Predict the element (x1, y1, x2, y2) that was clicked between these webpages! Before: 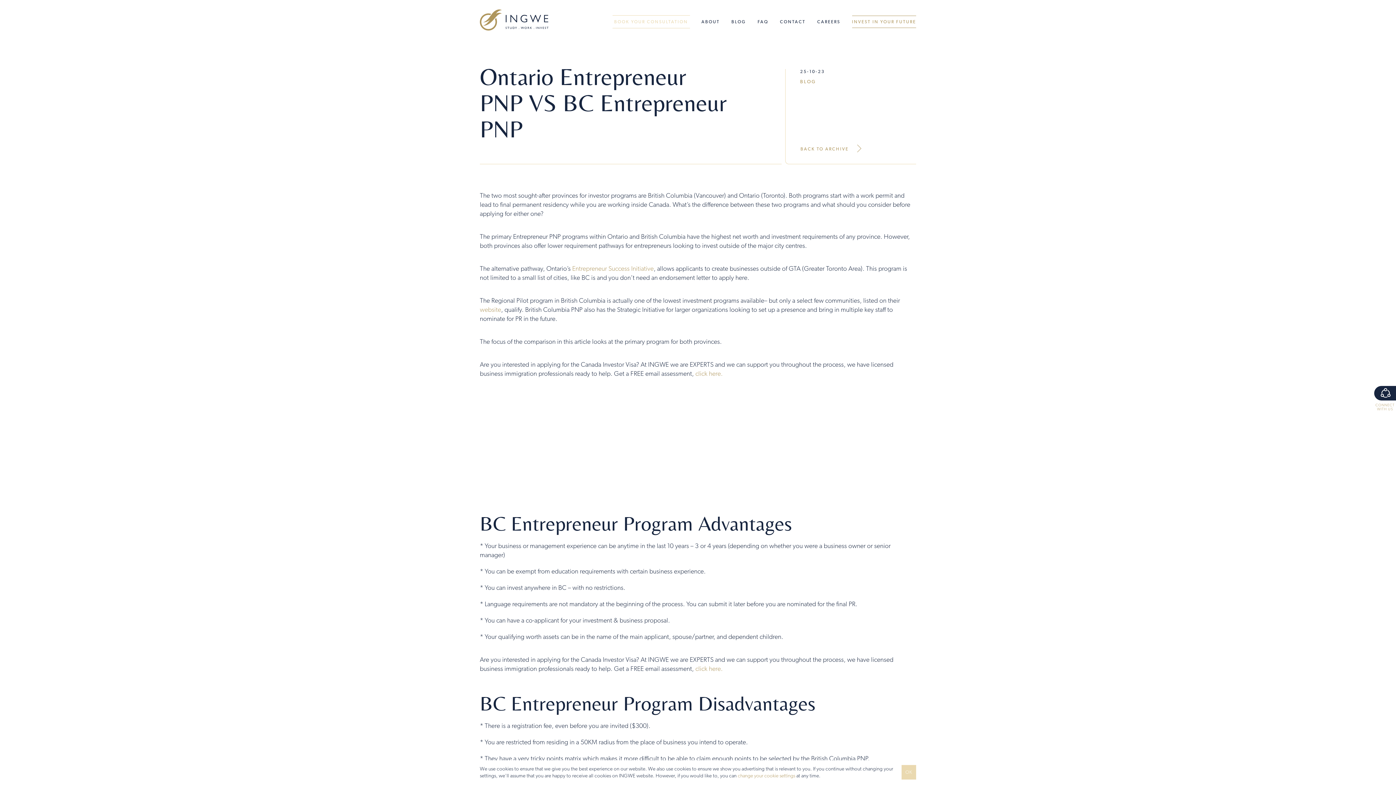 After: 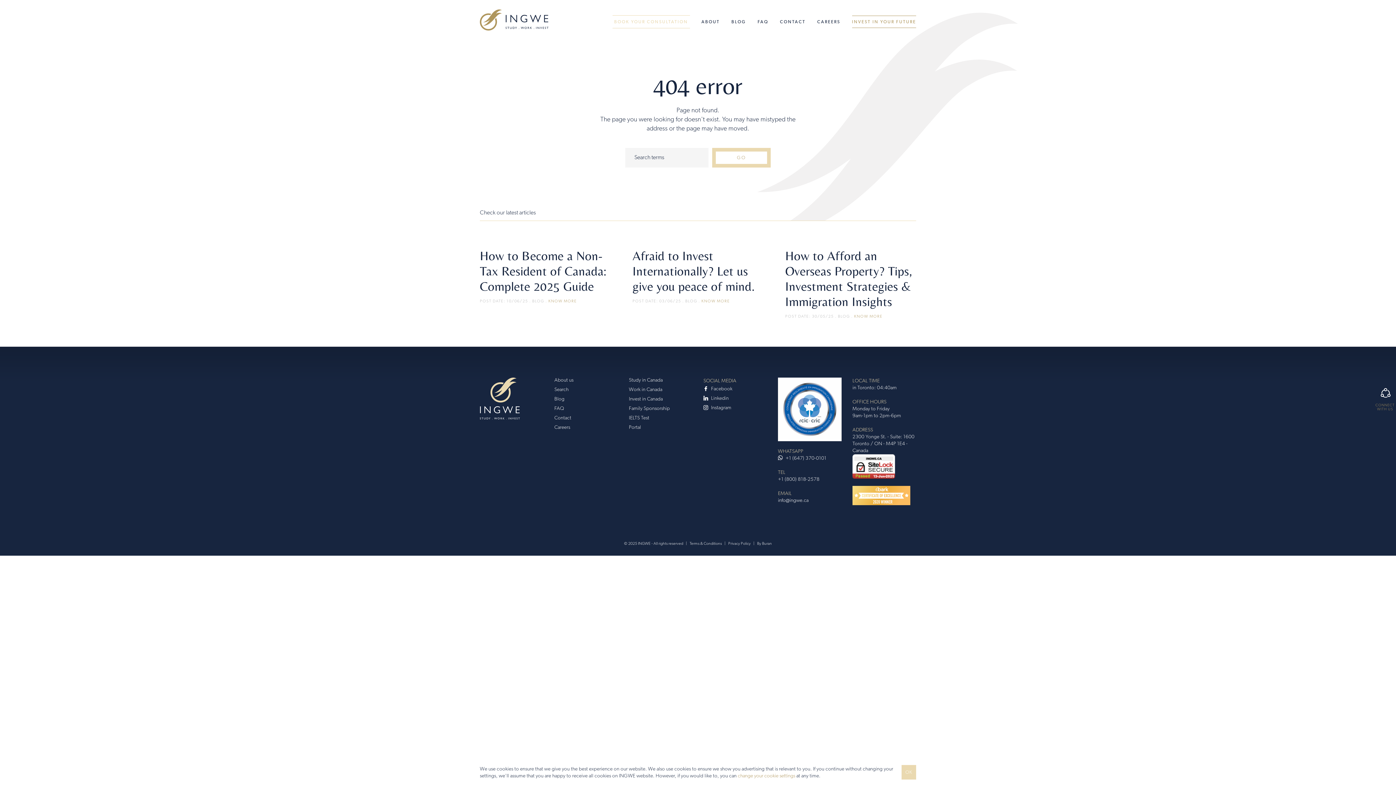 Action: label: BLOG bbox: (795, 79, 811, 84)